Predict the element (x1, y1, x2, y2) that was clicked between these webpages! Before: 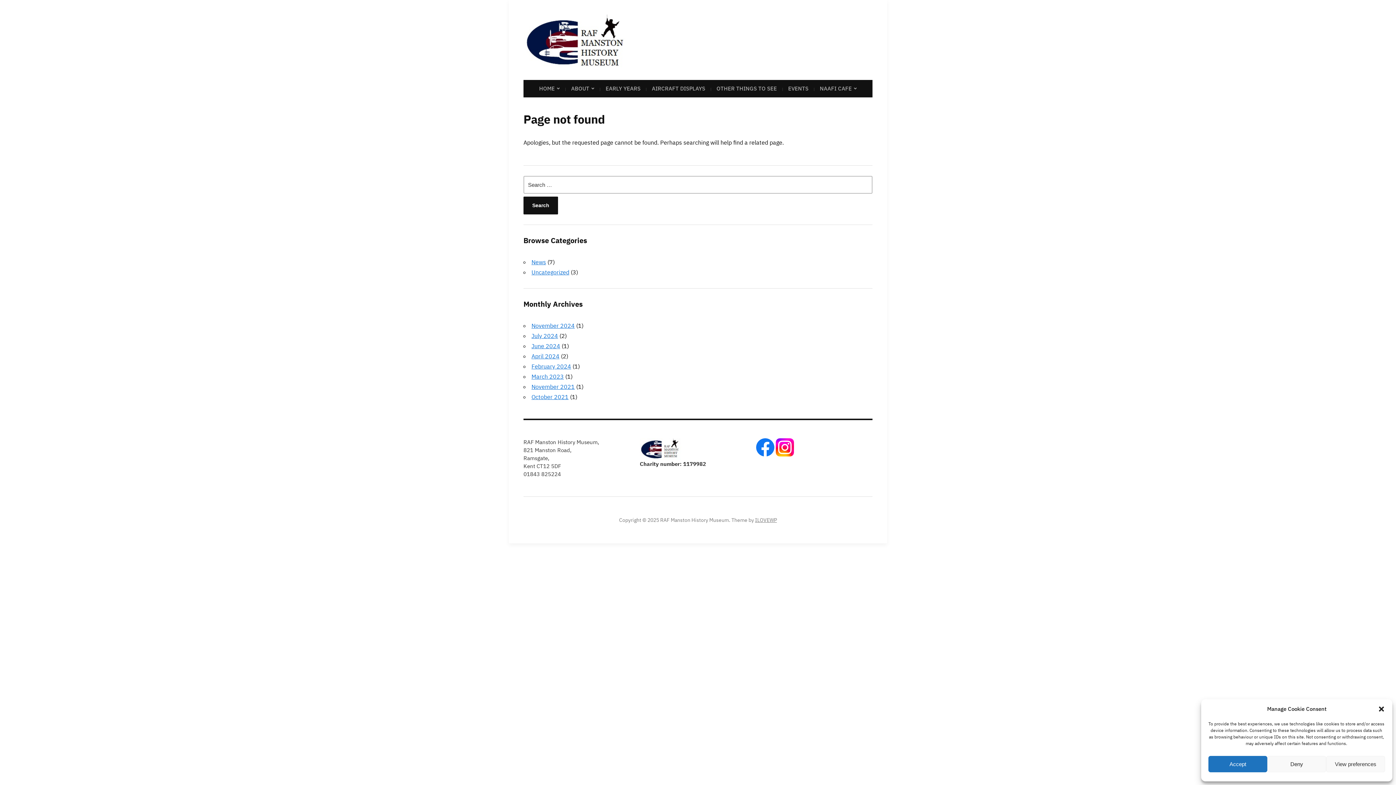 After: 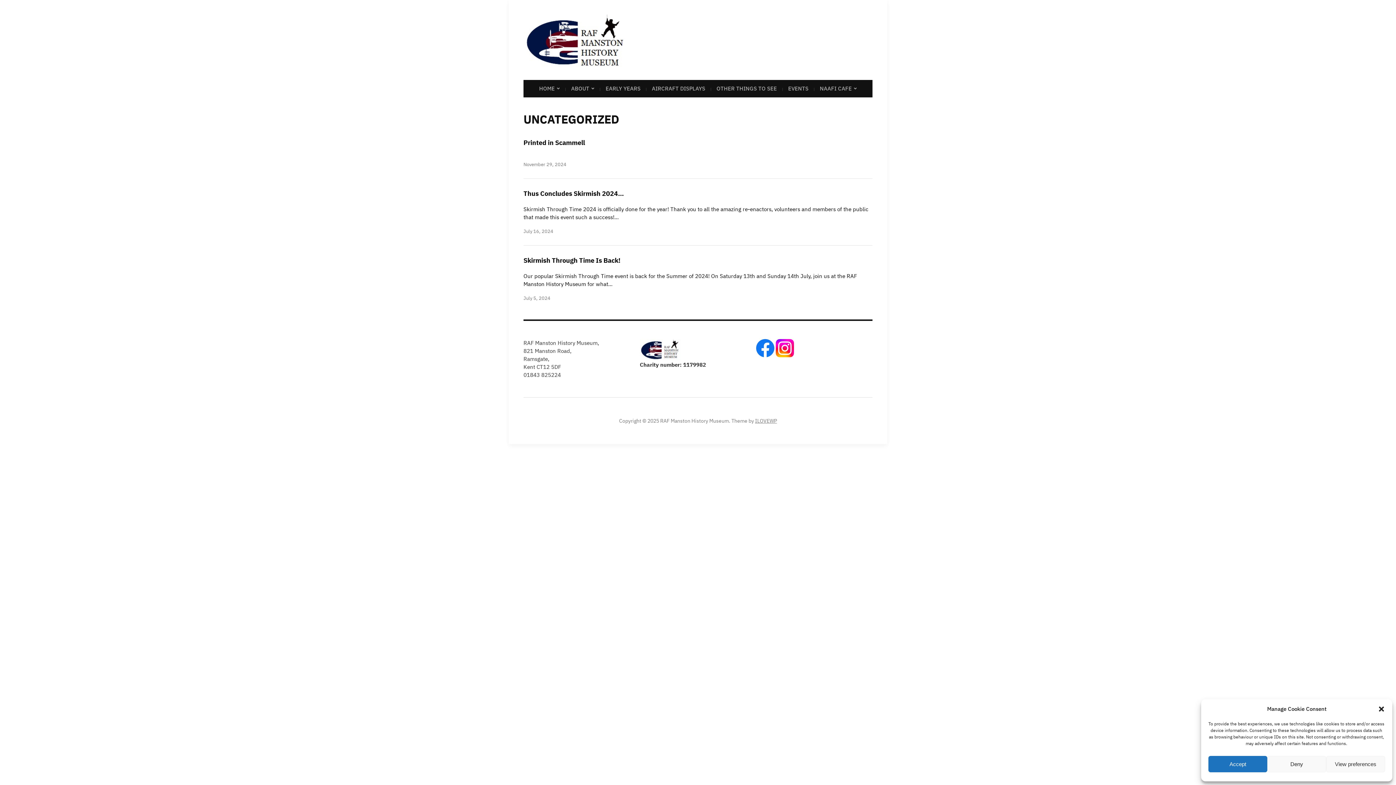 Action: bbox: (531, 268, 569, 276) label: Uncategorized